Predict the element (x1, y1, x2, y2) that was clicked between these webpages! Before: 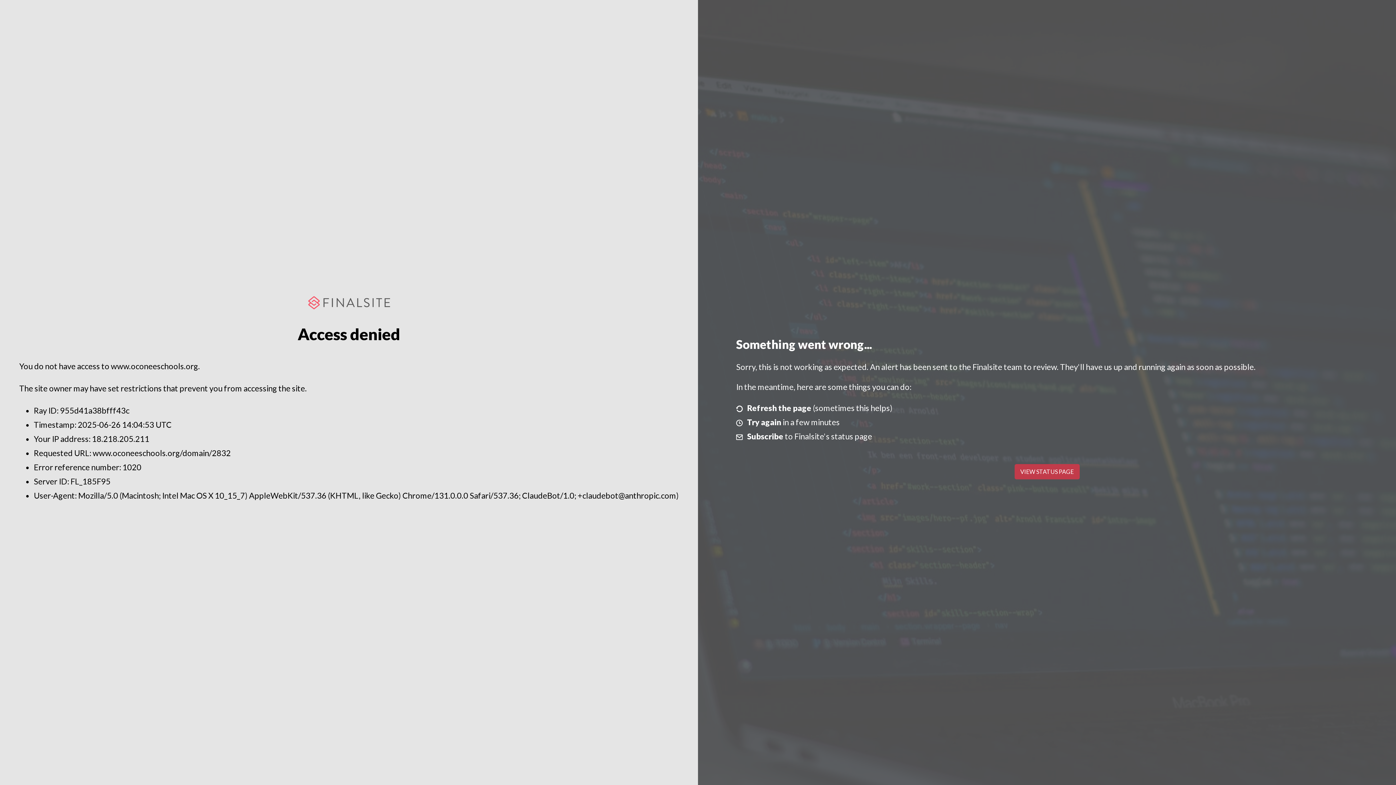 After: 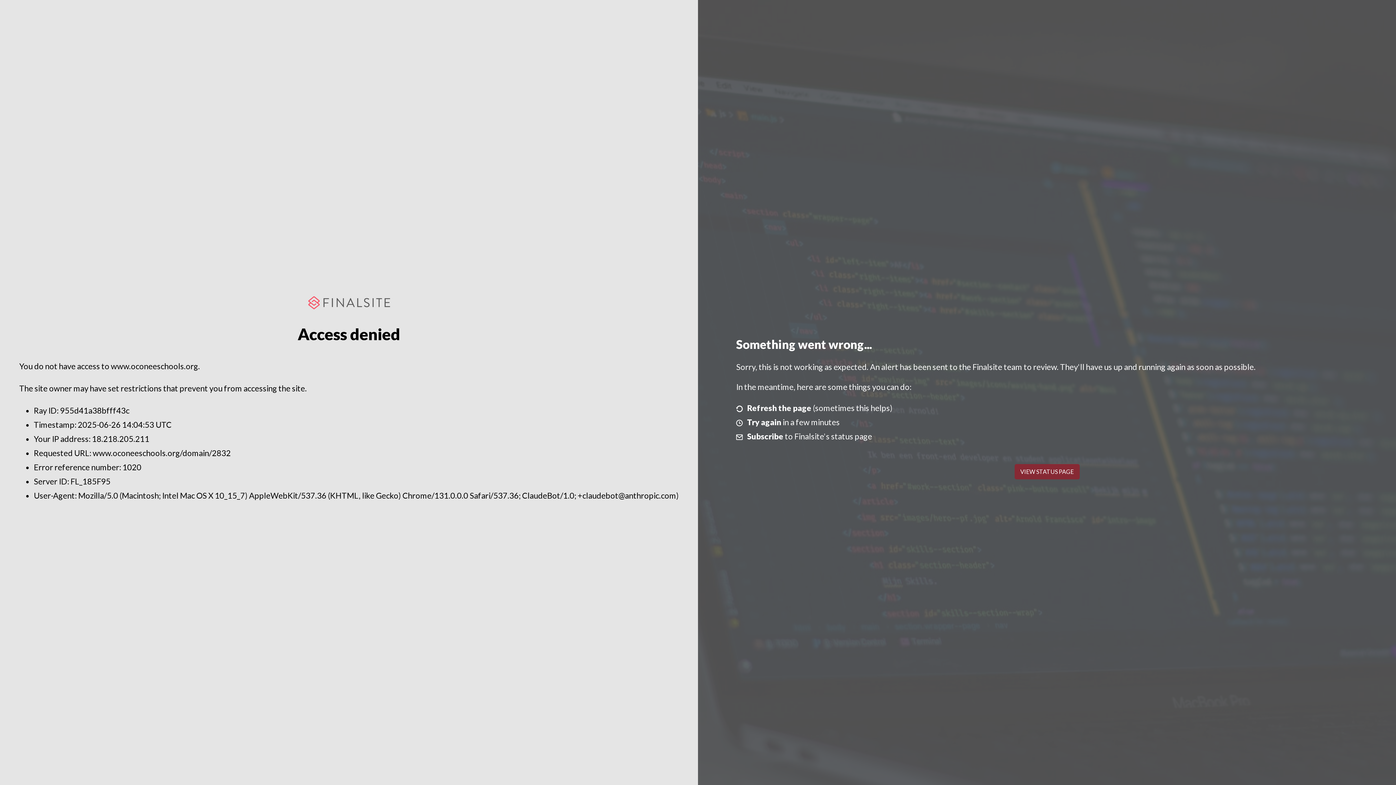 Action: bbox: (1014, 464, 1079, 479) label: VIEW STATUS PAGE